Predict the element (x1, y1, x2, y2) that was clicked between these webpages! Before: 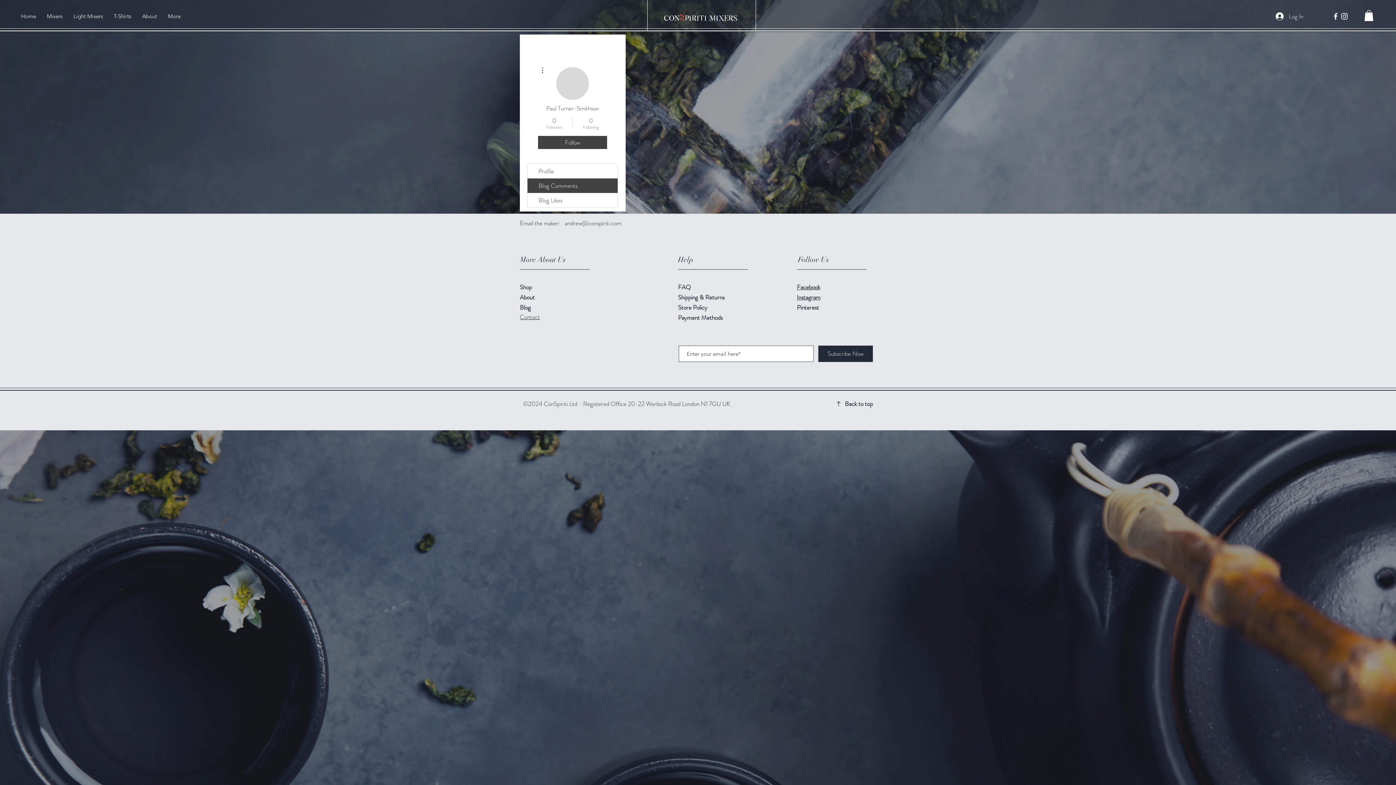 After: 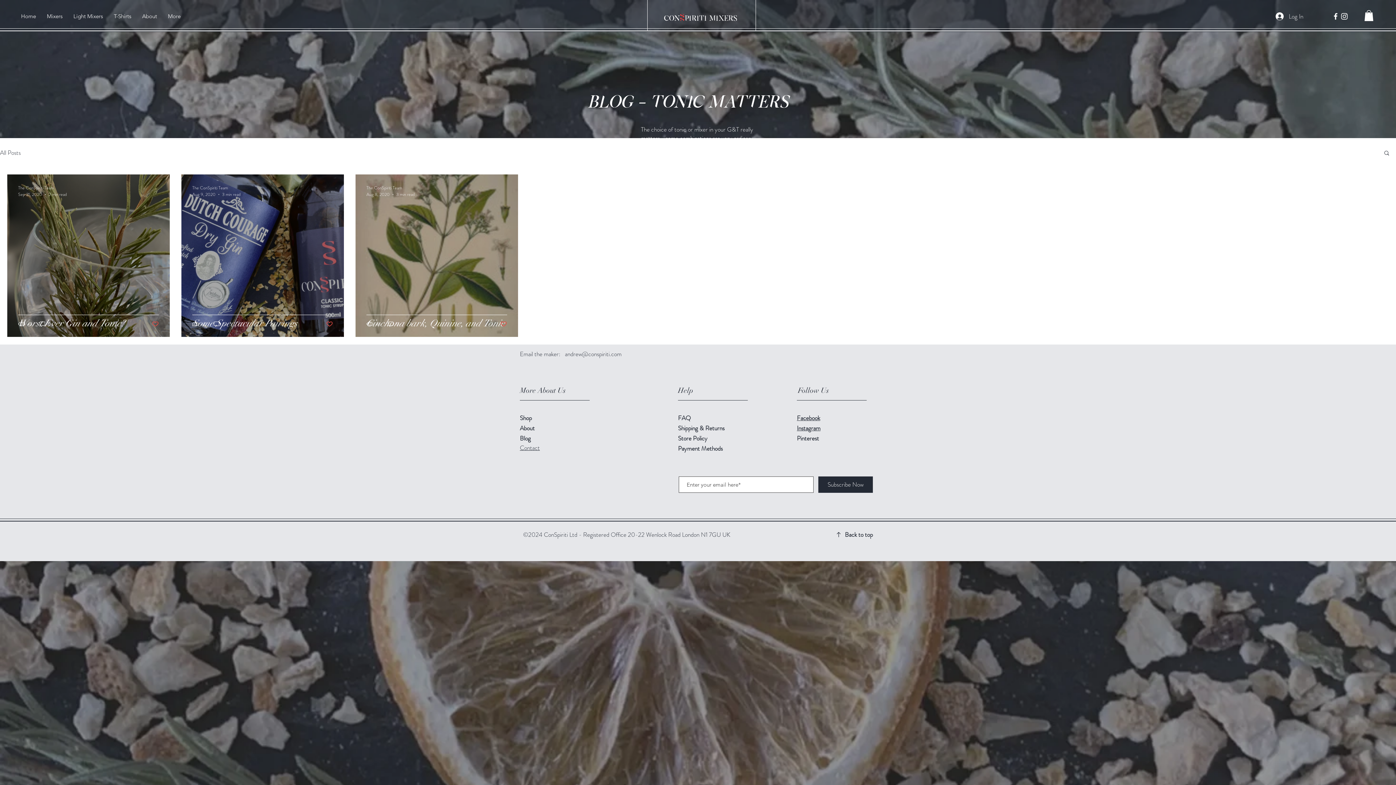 Action: label: Blog bbox: (520, 303, 530, 312)